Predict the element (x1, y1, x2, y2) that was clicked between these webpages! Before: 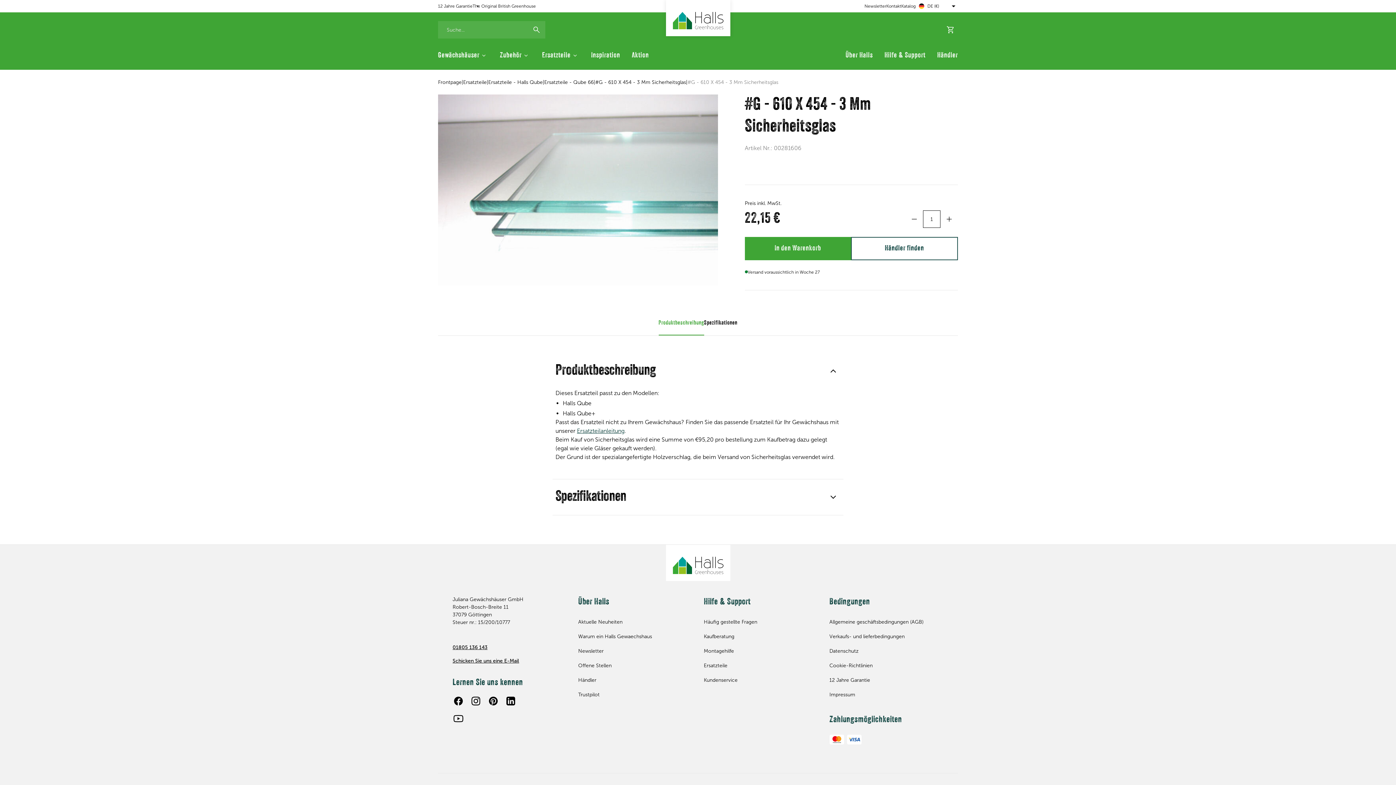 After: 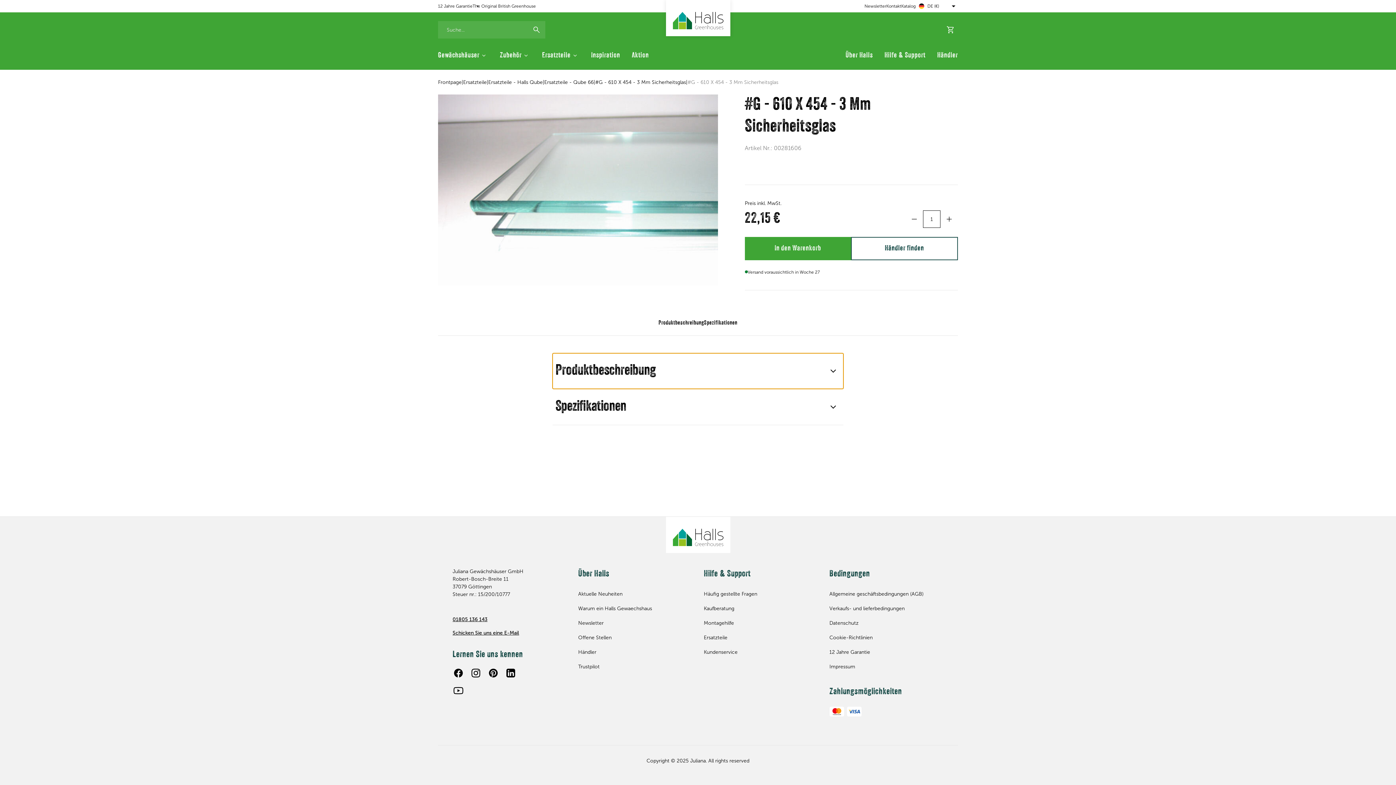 Action: label: Produktbeschreibung bbox: (552, 353, 843, 389)